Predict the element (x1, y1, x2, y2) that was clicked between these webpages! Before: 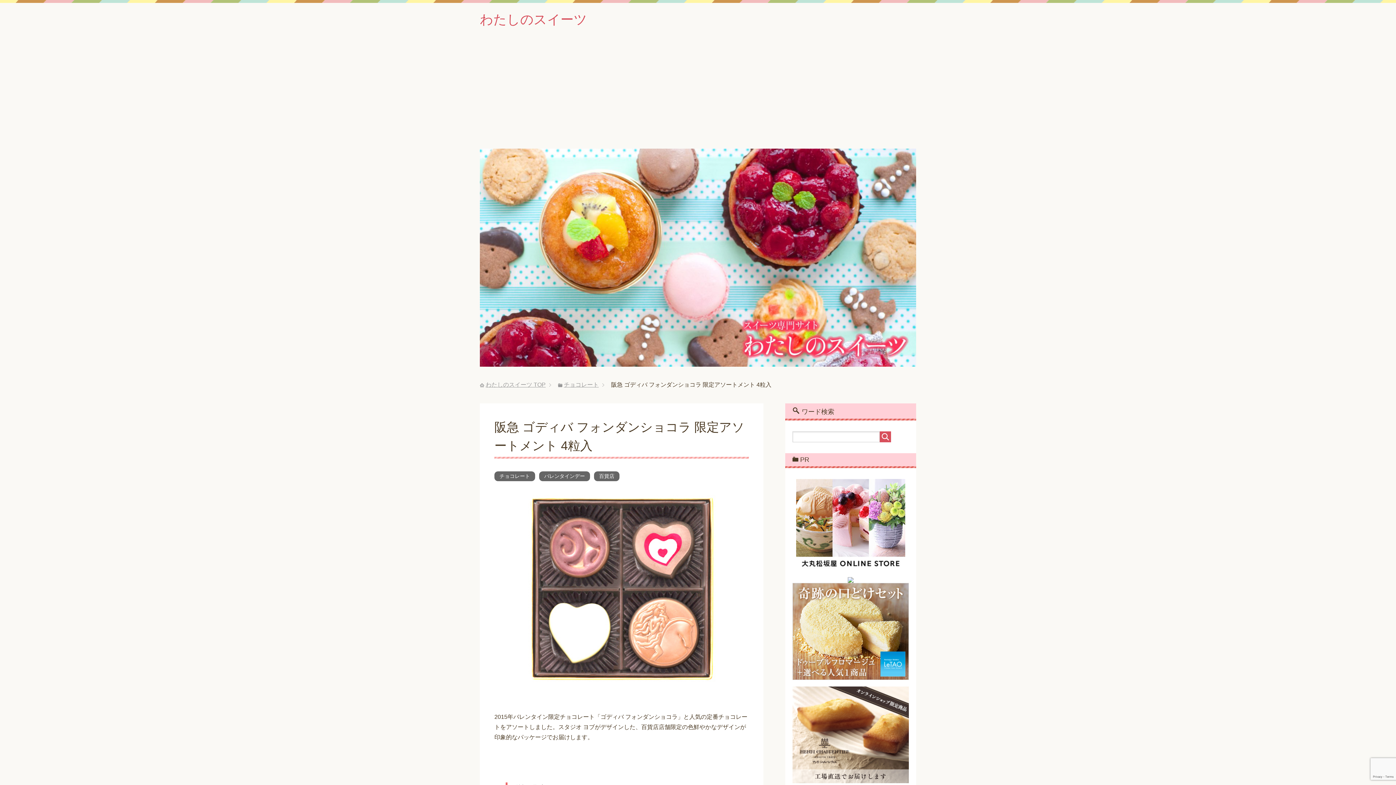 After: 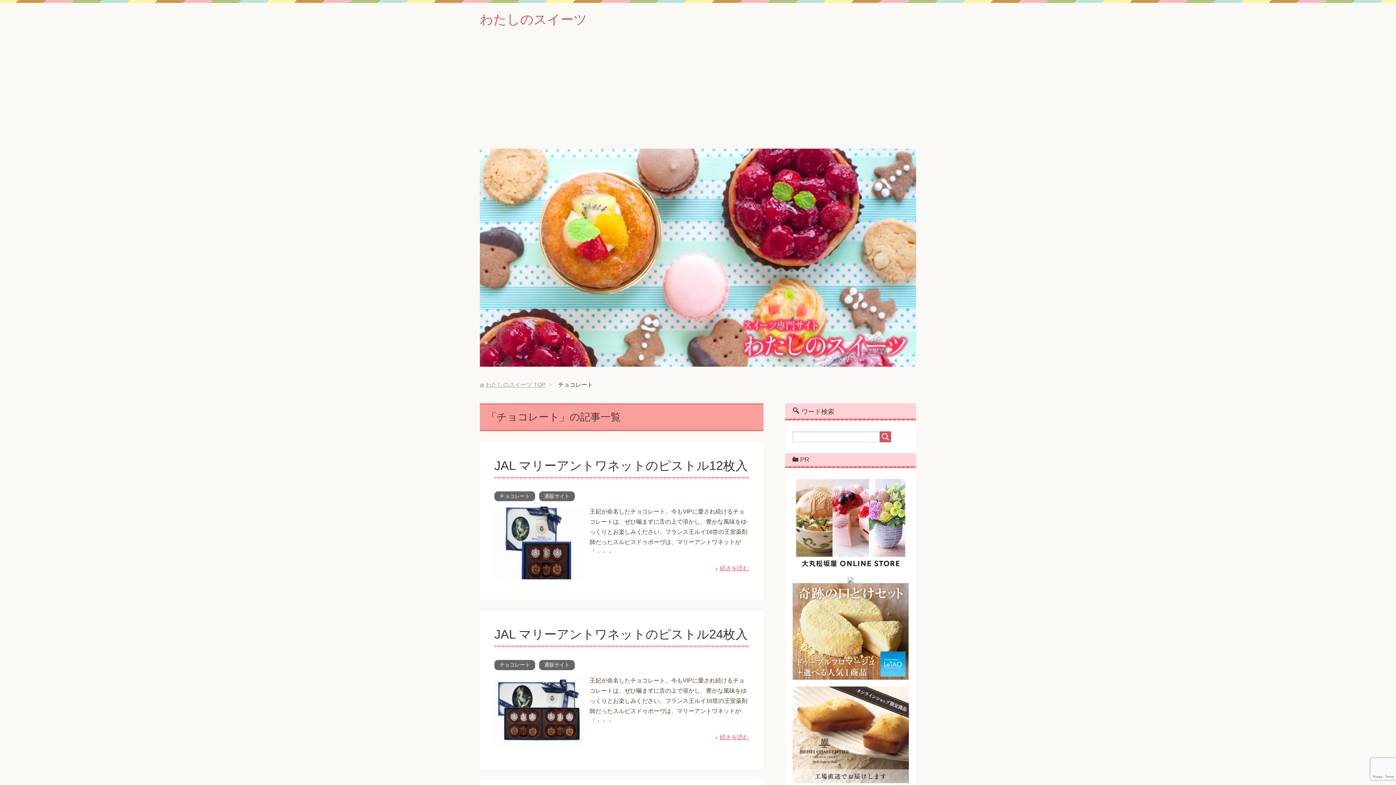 Action: bbox: (564, 381, 598, 388) label: チョコレート